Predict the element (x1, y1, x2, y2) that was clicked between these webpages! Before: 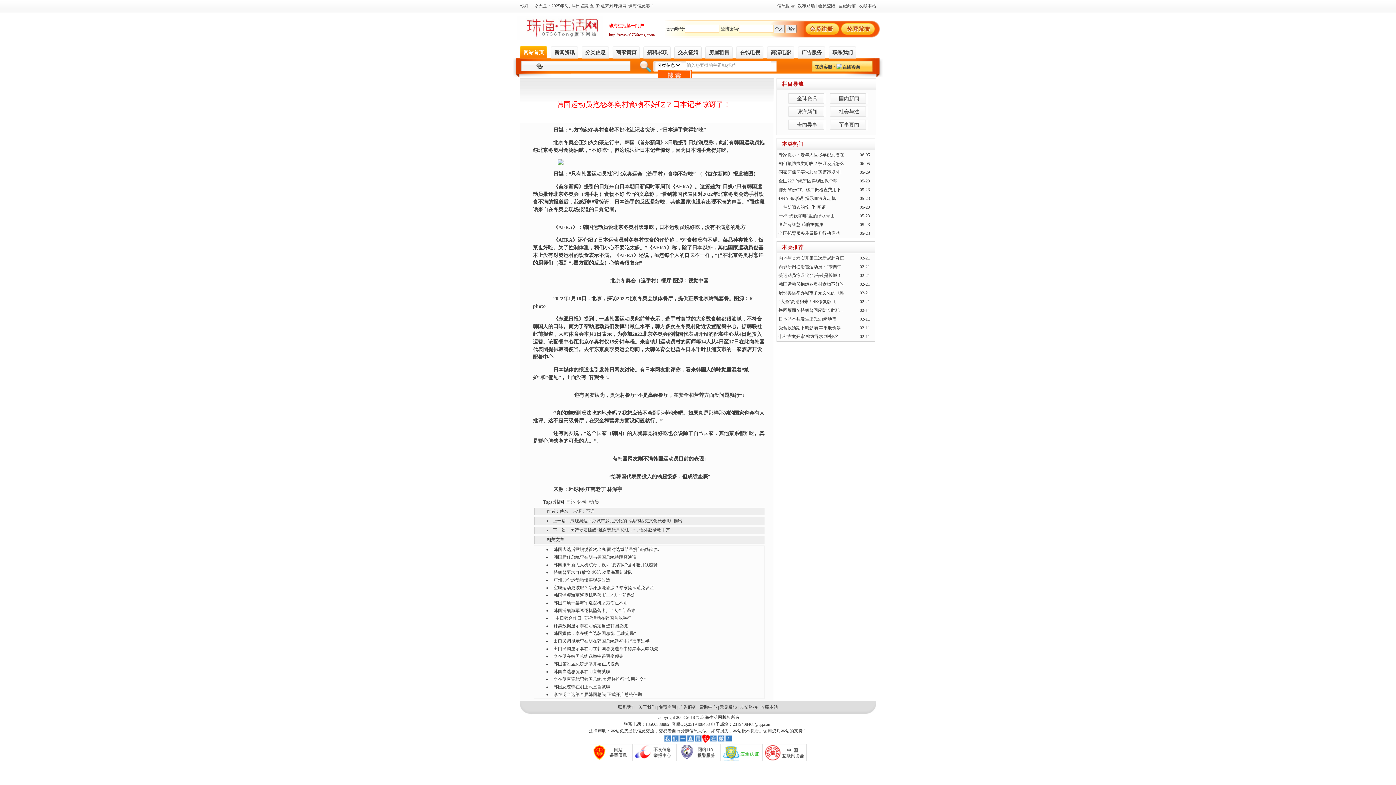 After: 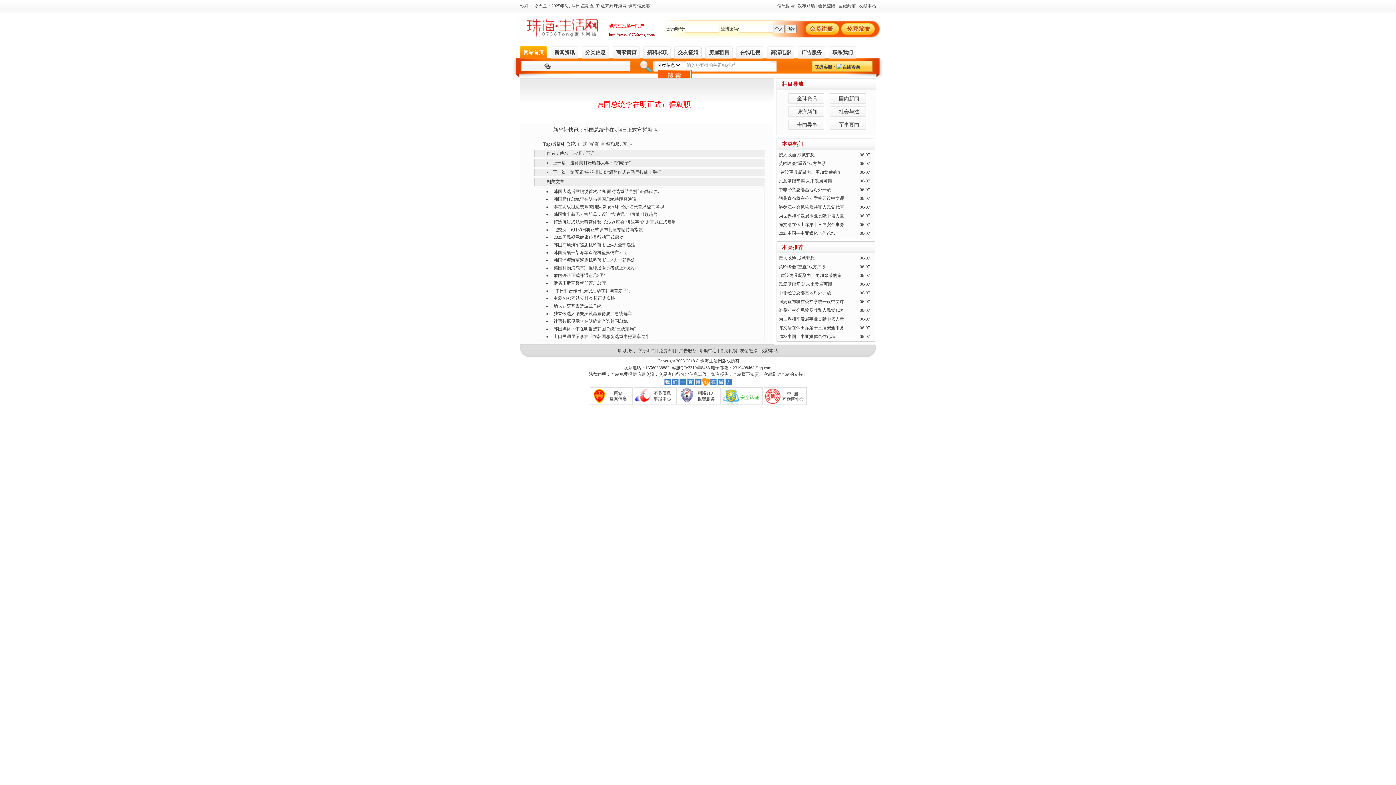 Action: bbox: (553, 684, 610, 689) label: 韩国总统李在明正式宣誓就职